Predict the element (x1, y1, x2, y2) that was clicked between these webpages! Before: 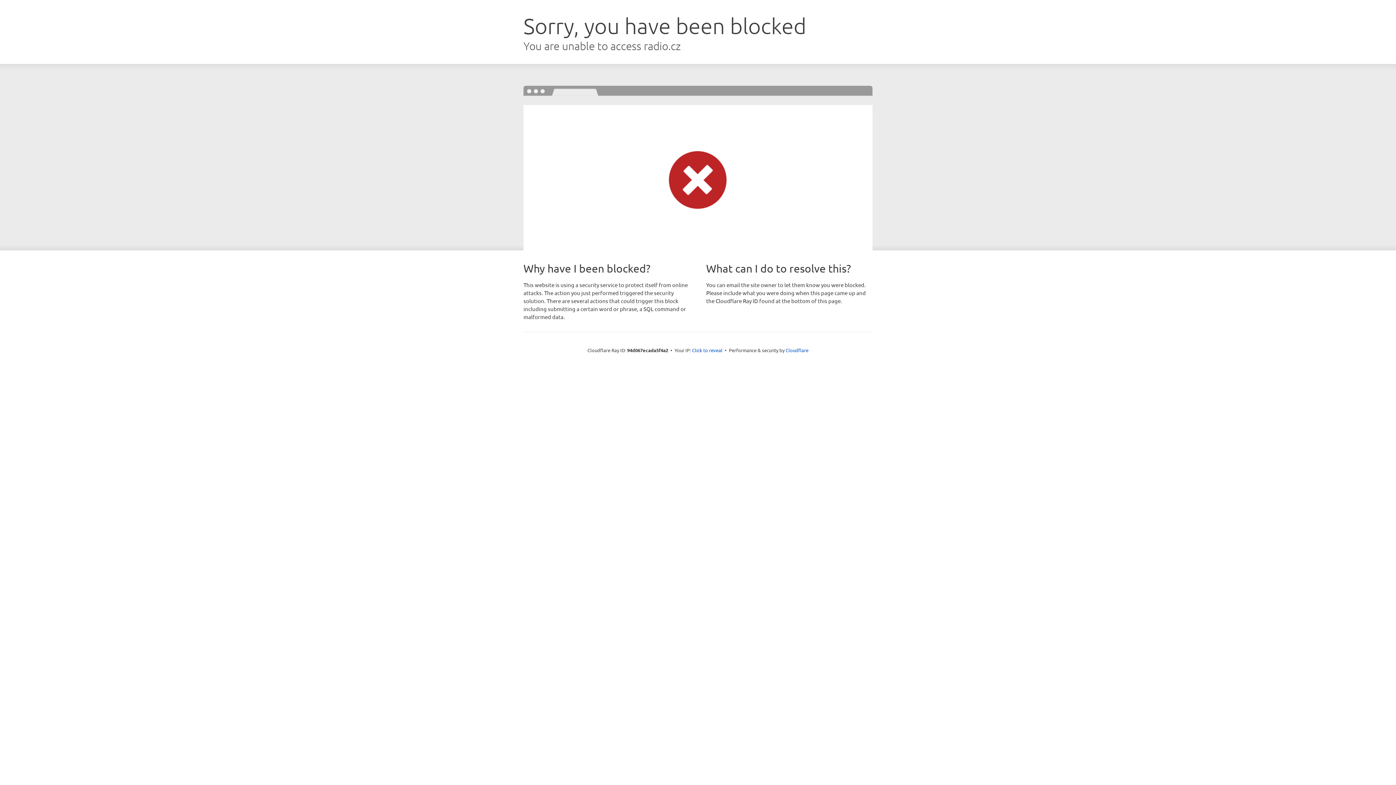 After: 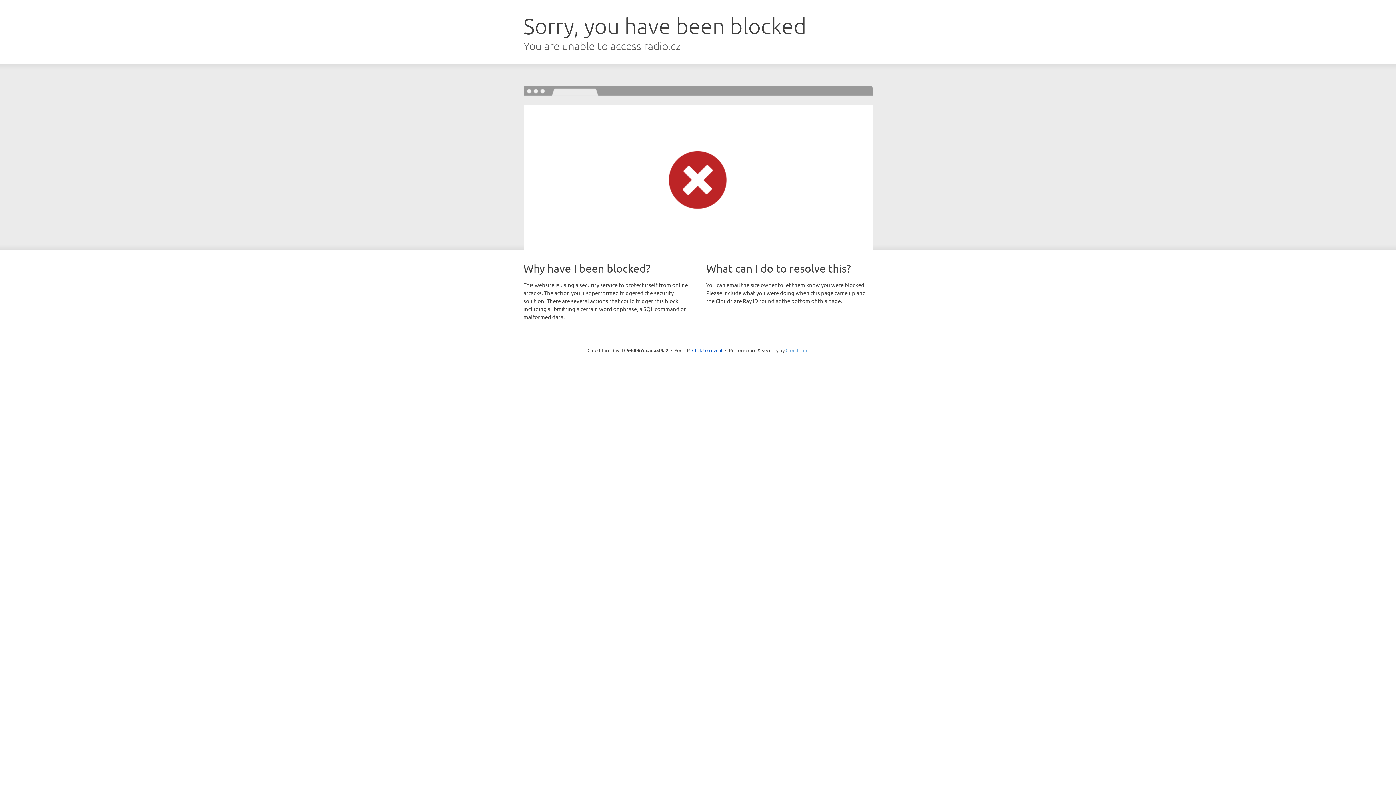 Action: label: Cloudflare bbox: (785, 347, 808, 353)